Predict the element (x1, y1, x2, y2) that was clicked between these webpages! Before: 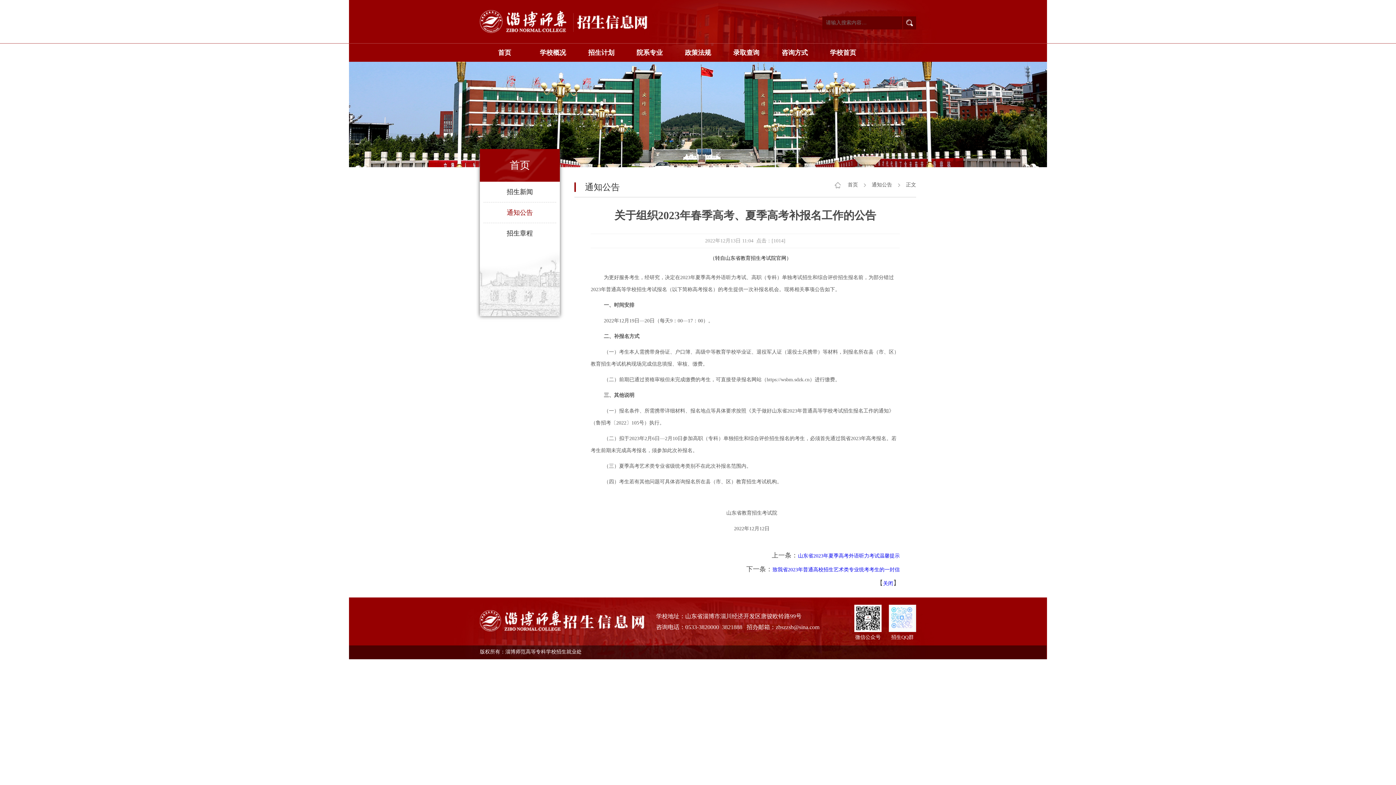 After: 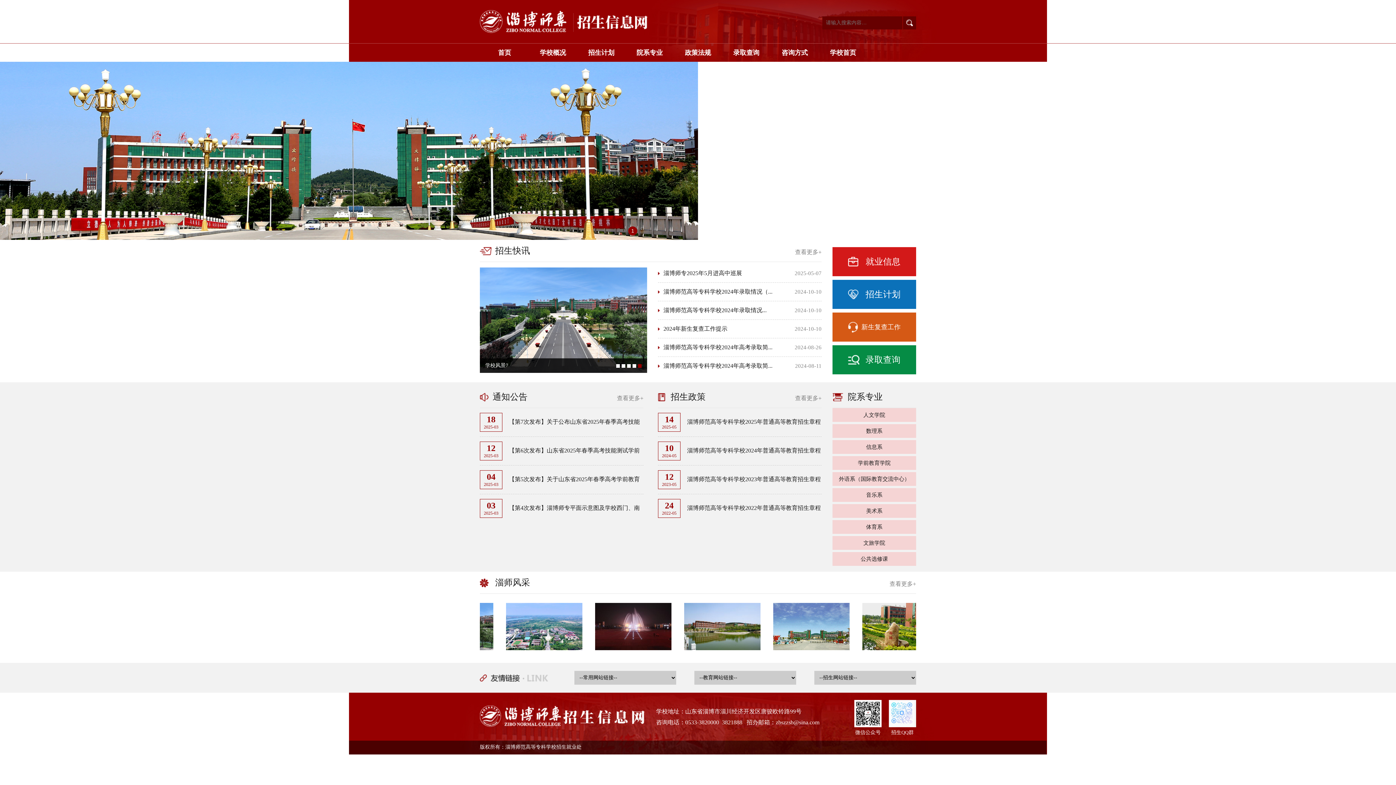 Action: label: 首页 bbox: (480, 43, 528, 61)